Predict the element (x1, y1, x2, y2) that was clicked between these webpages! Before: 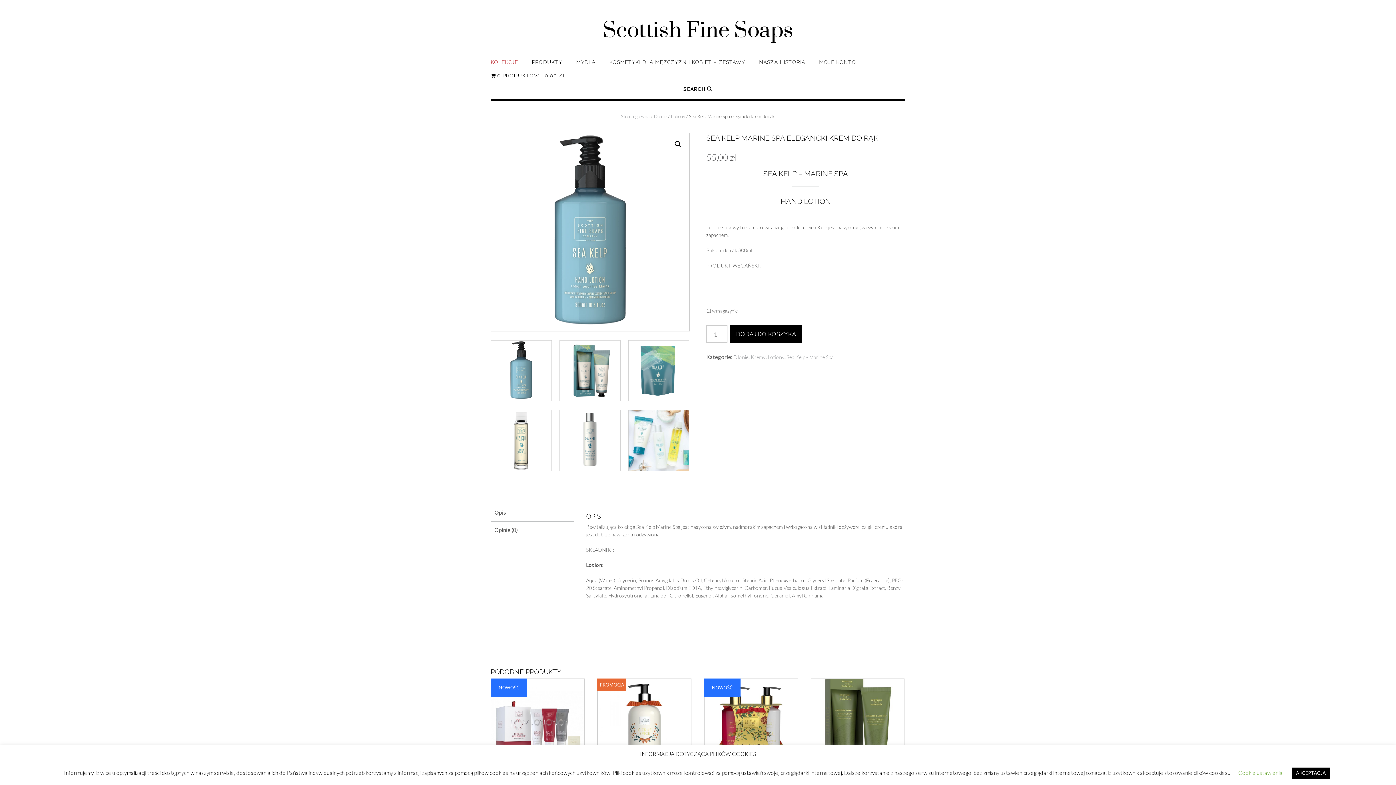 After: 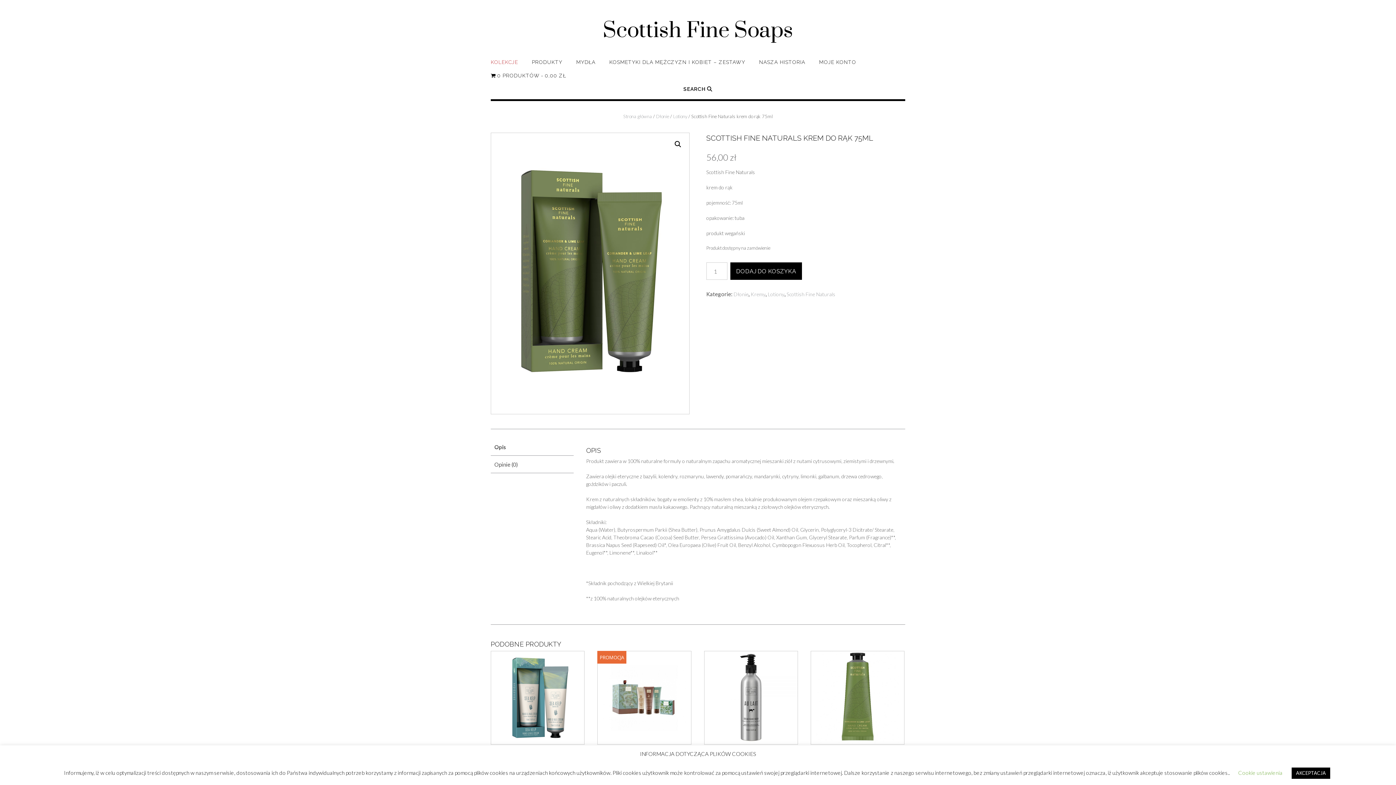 Action: bbox: (810, 678, 904, 797) label: Scottish Fine Naturals krem do rąk 75ml

56,00 zł